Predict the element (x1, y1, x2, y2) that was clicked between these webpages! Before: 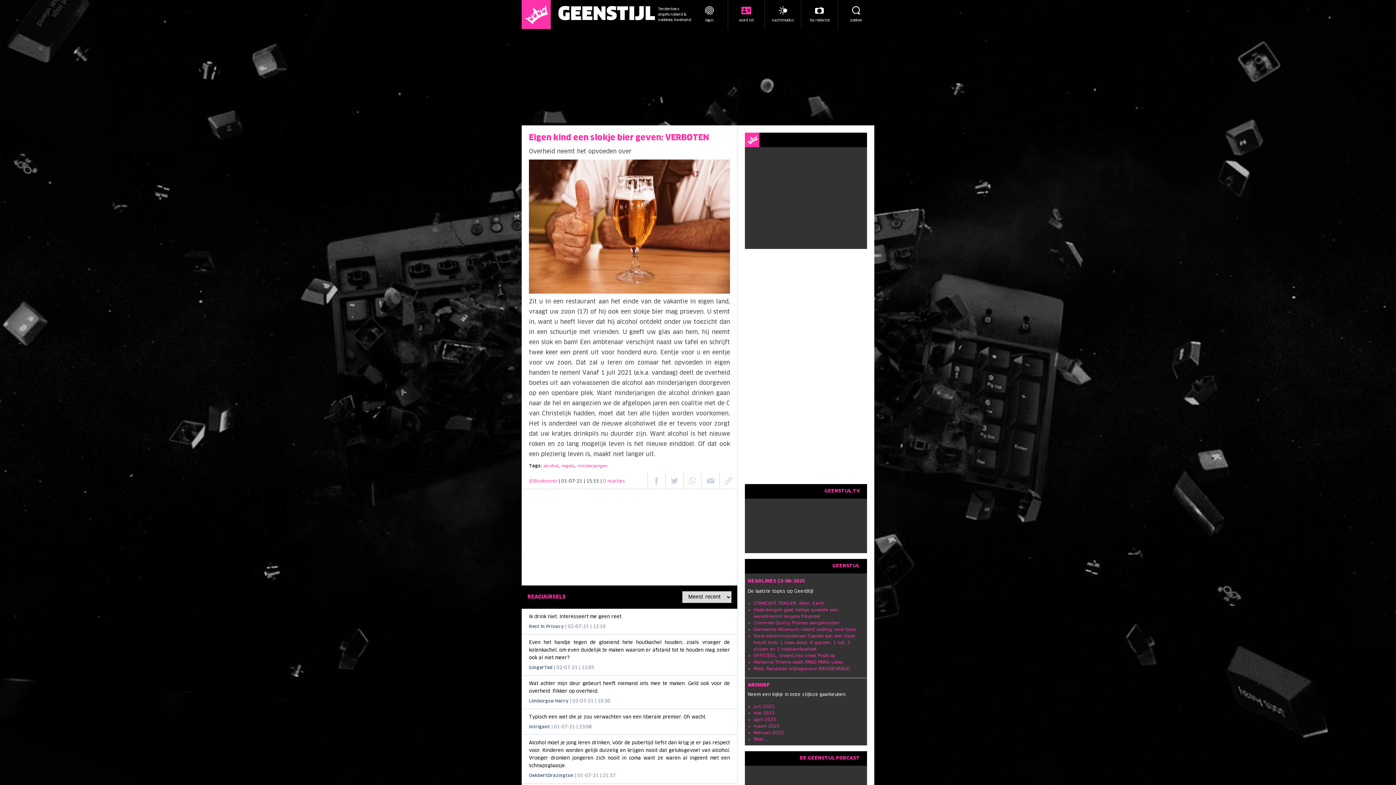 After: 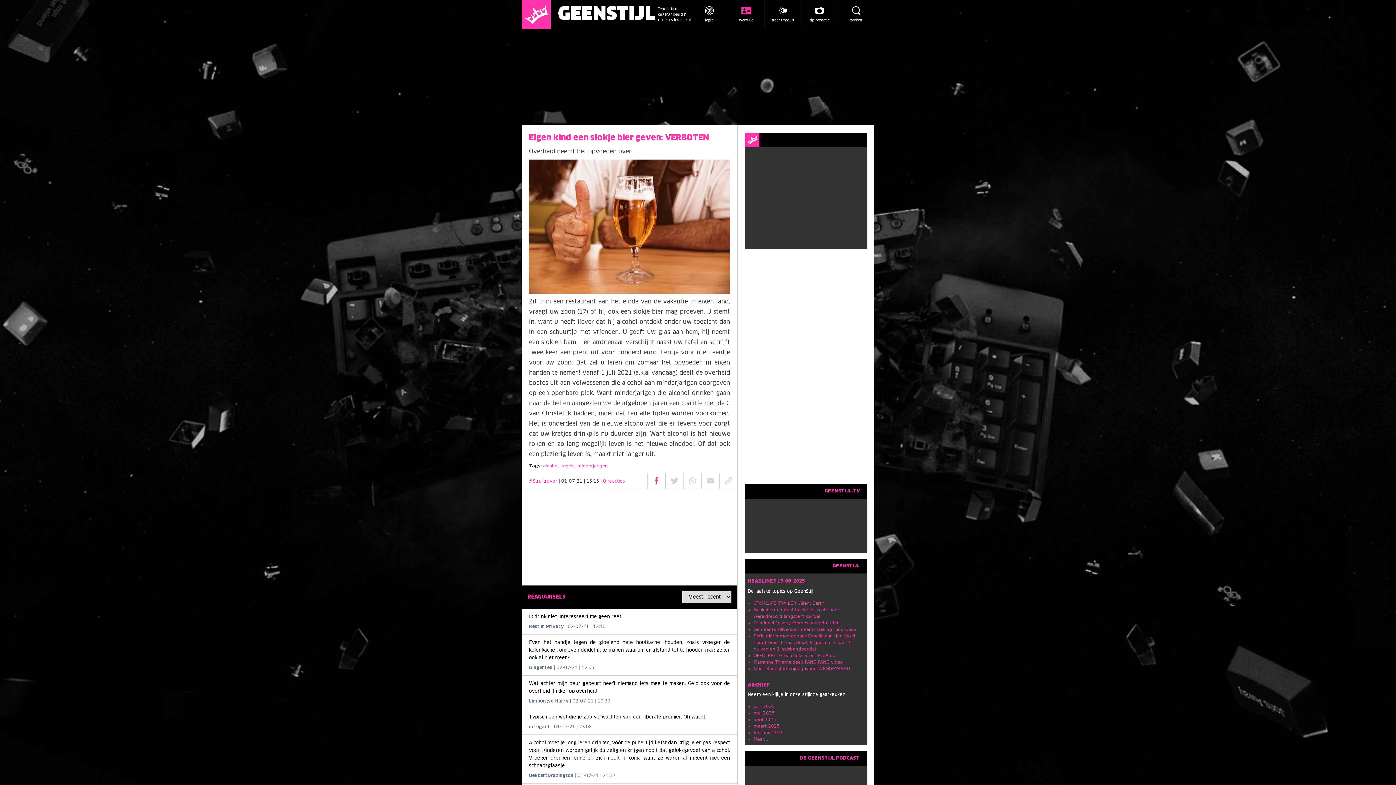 Action: bbox: (647, 472, 665, 488)